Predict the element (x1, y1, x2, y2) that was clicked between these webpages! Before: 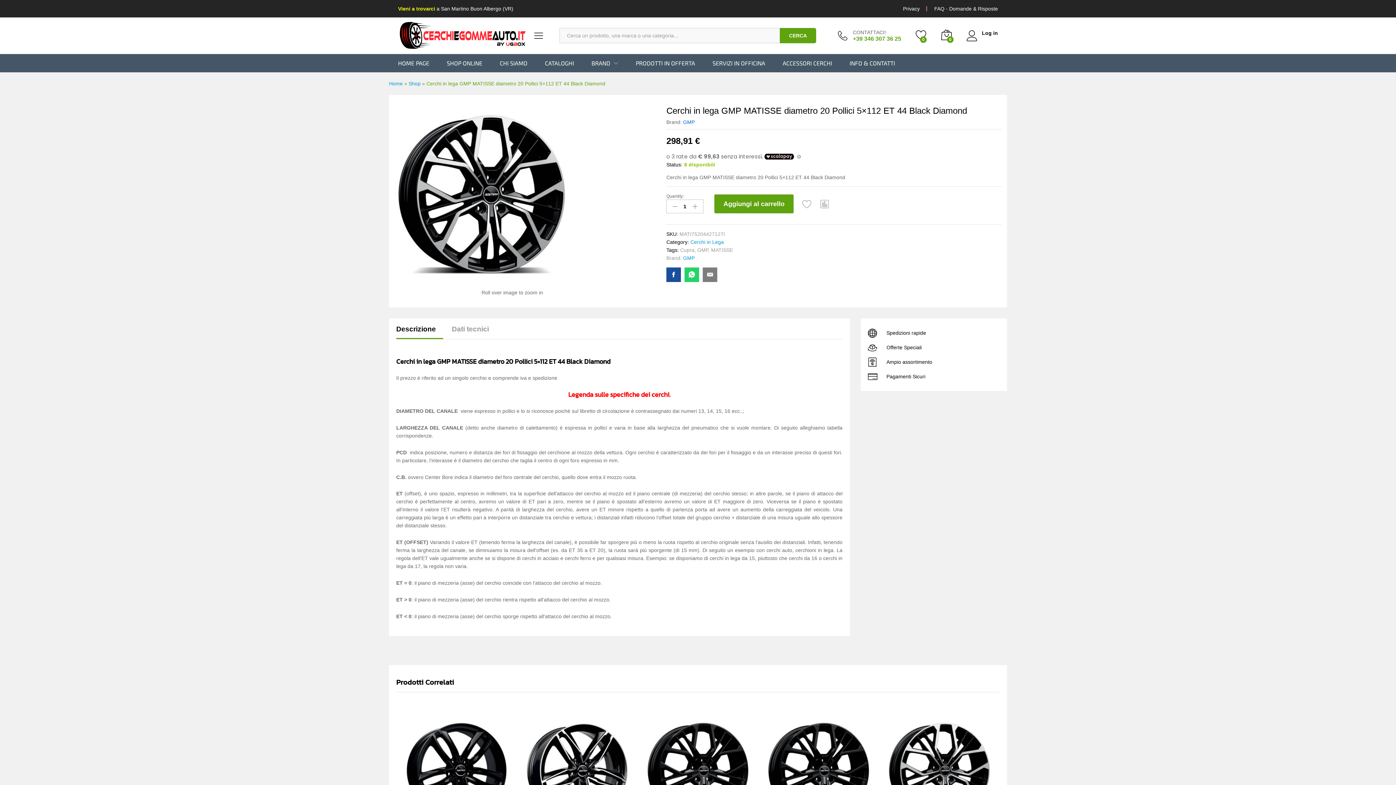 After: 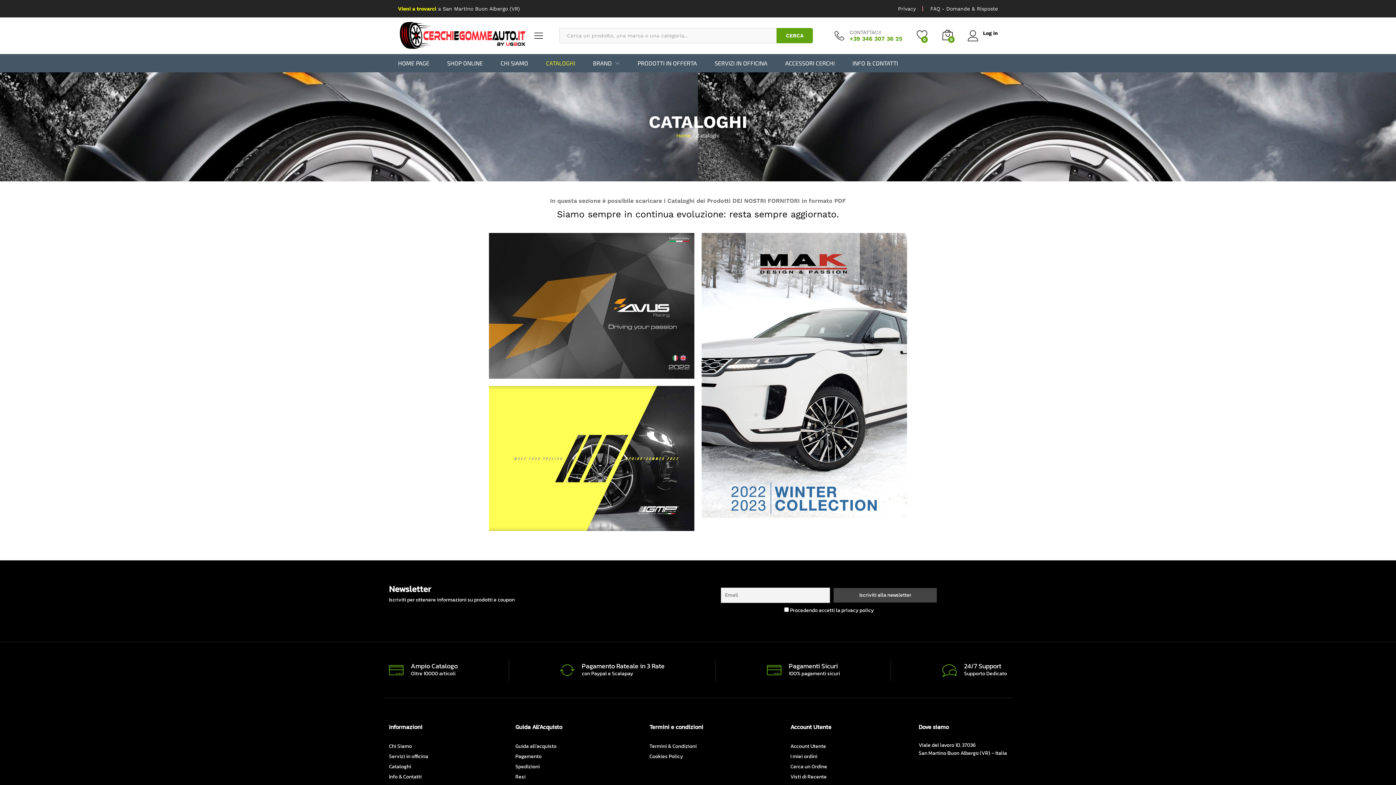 Action: label: CATALOGHI bbox: (545, 60, 574, 66)